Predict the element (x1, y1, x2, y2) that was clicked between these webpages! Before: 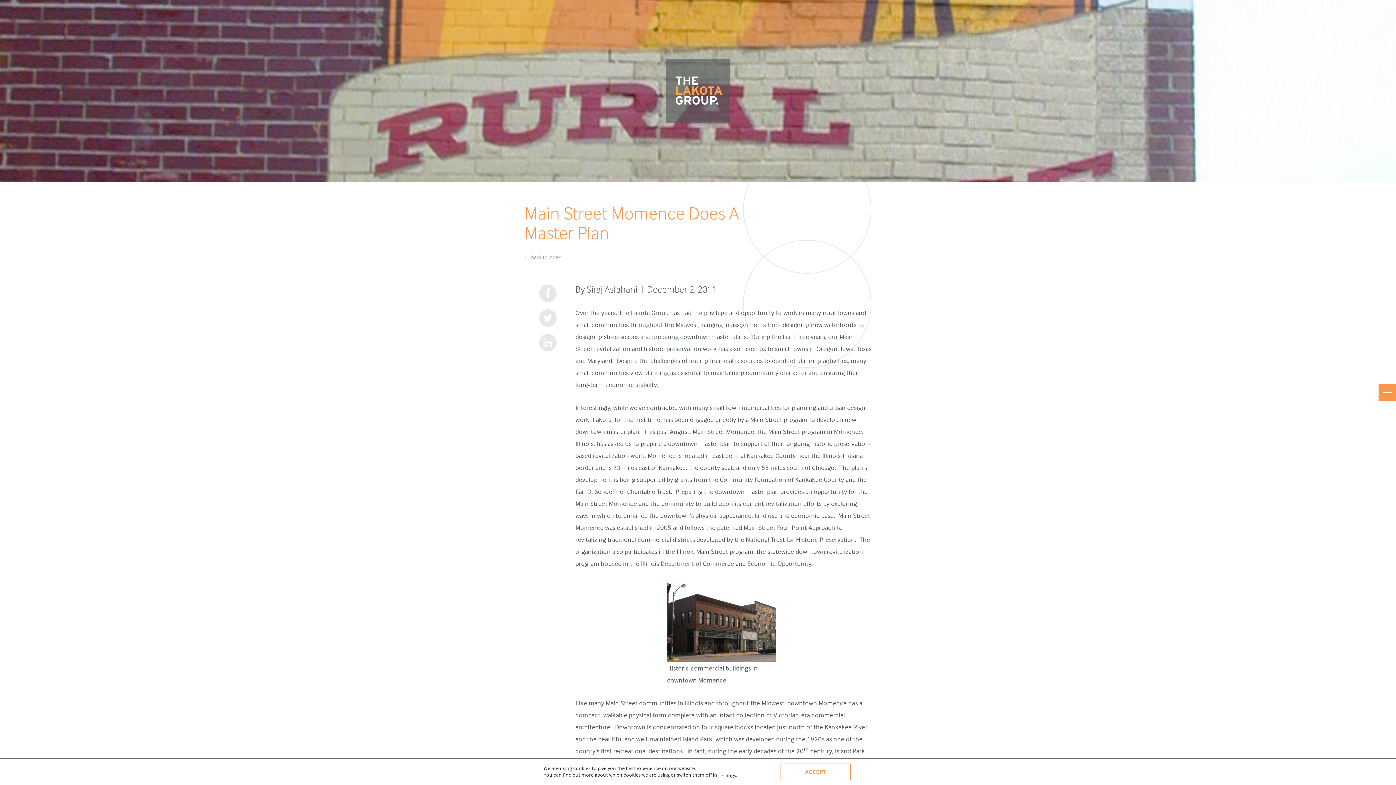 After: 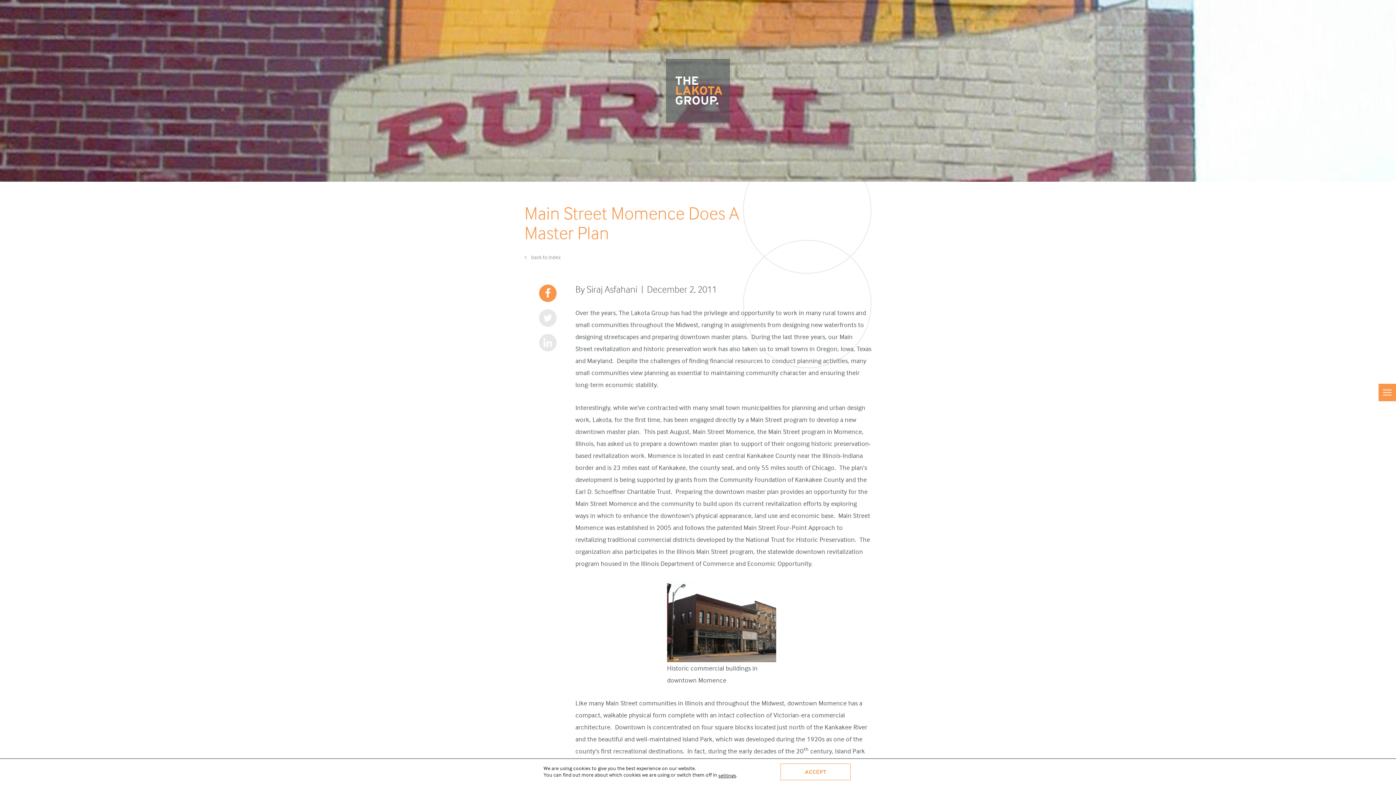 Action: bbox: (539, 284, 556, 302)